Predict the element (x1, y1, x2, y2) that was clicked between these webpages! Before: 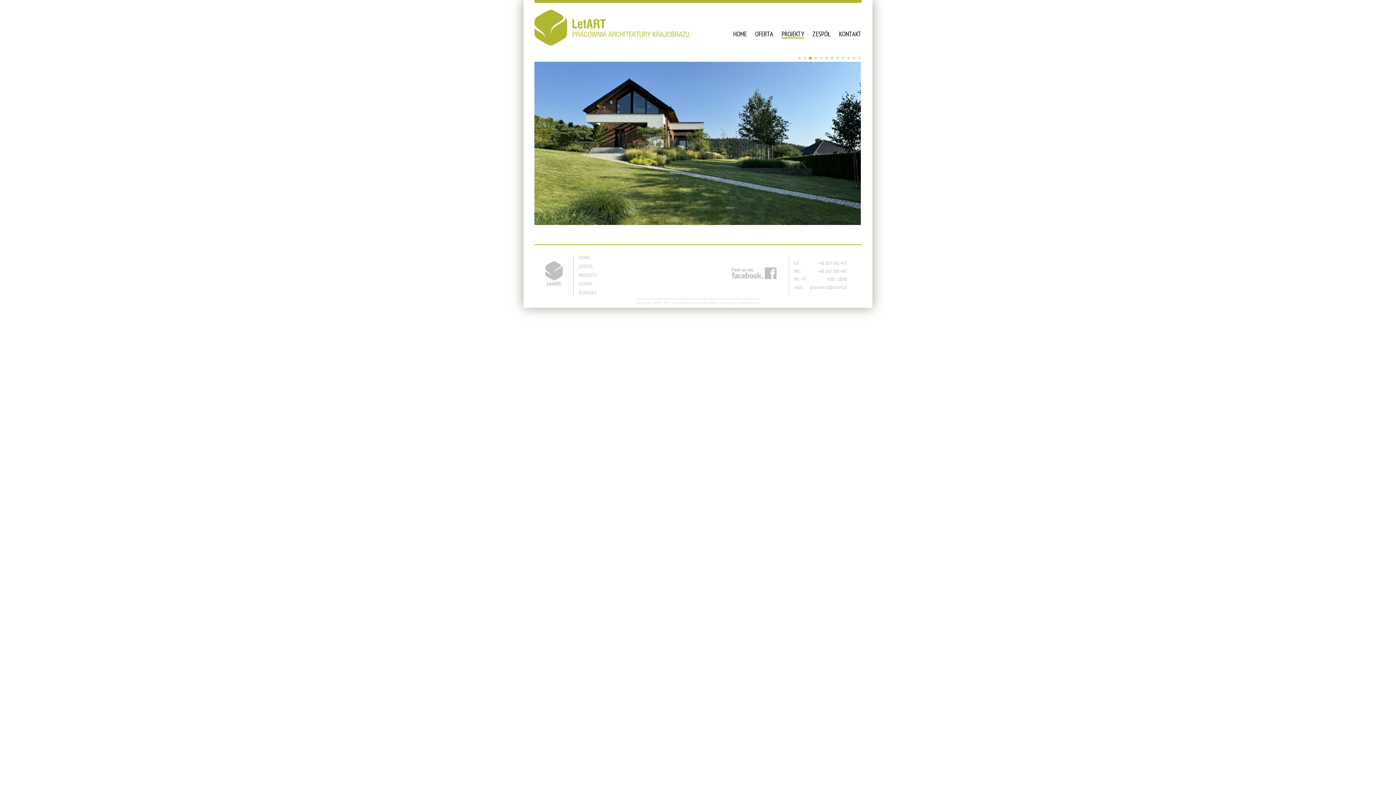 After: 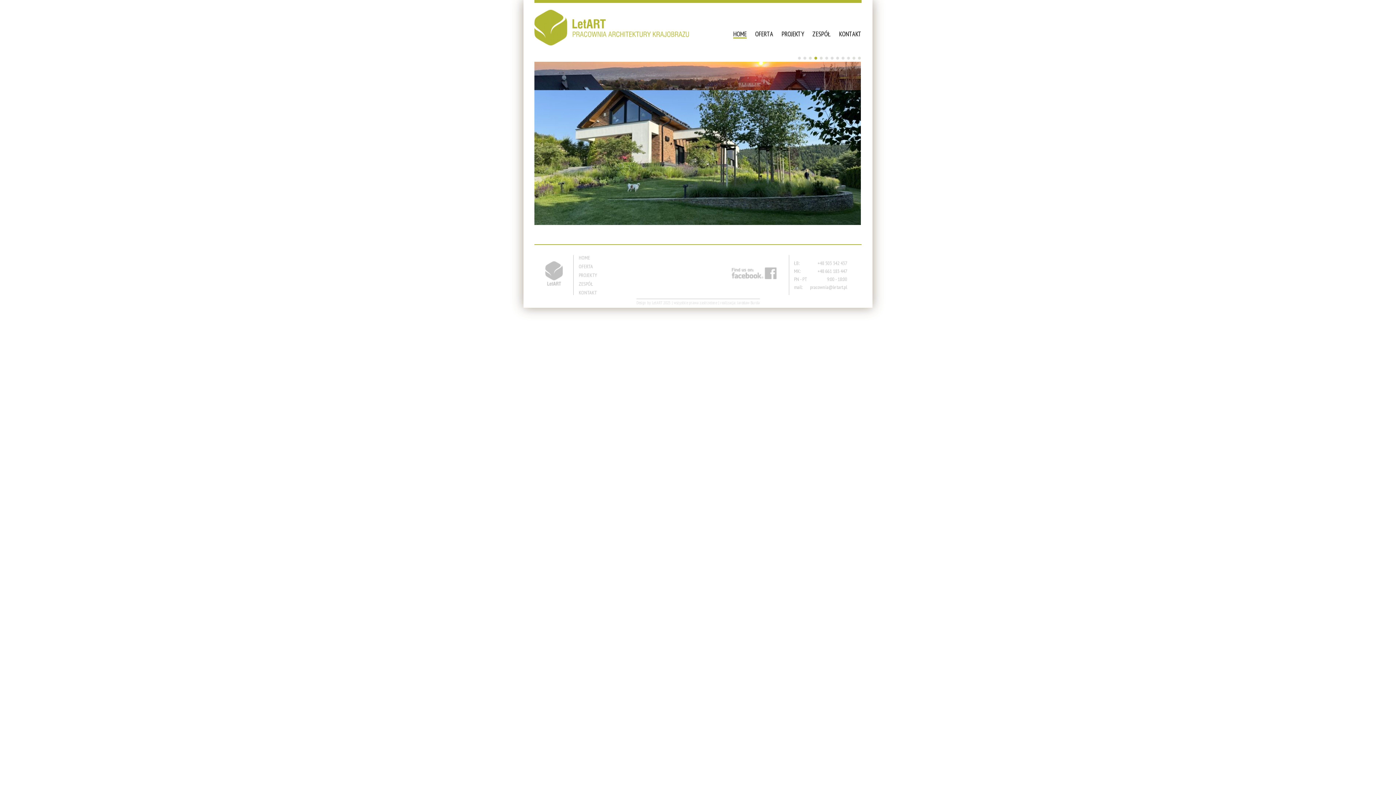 Action: bbox: (652, 299, 662, 305) label: LetART